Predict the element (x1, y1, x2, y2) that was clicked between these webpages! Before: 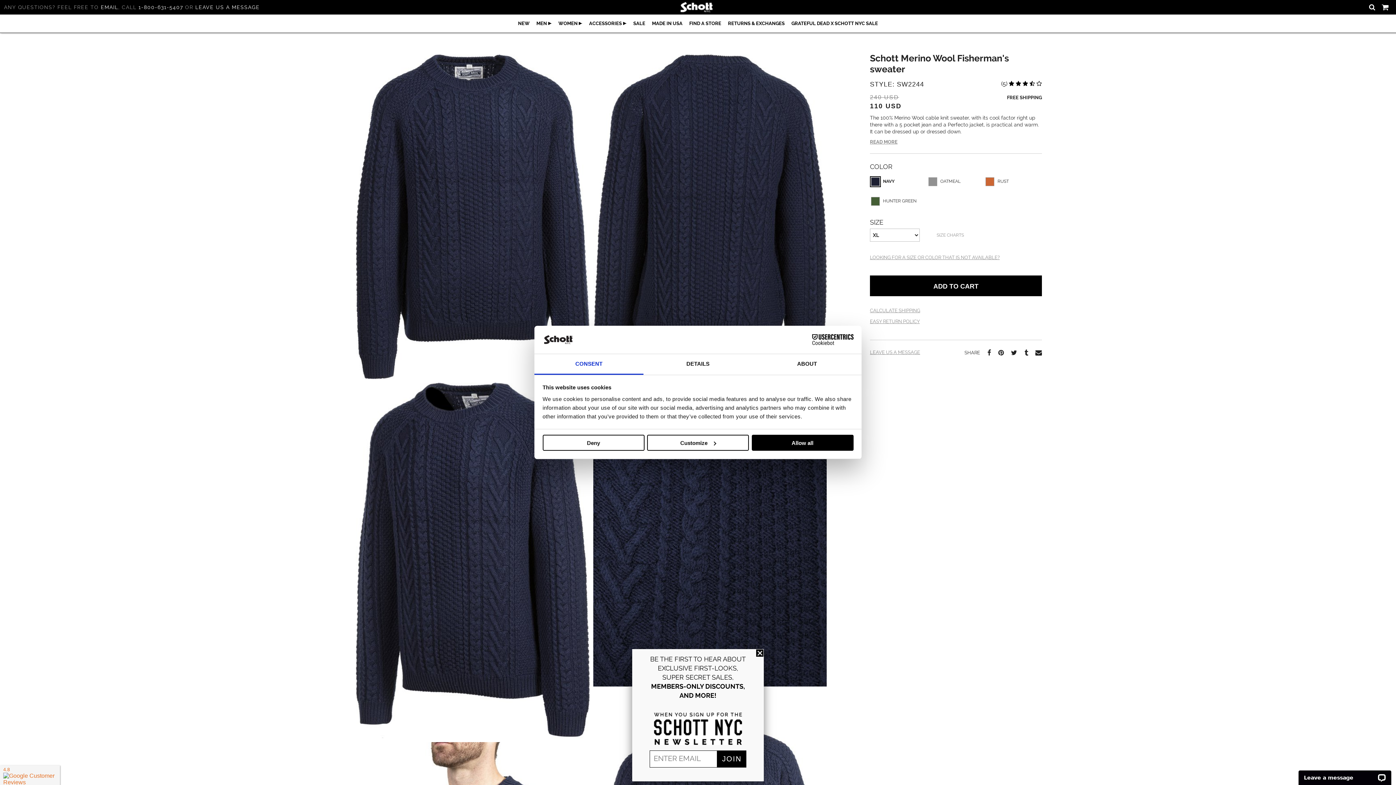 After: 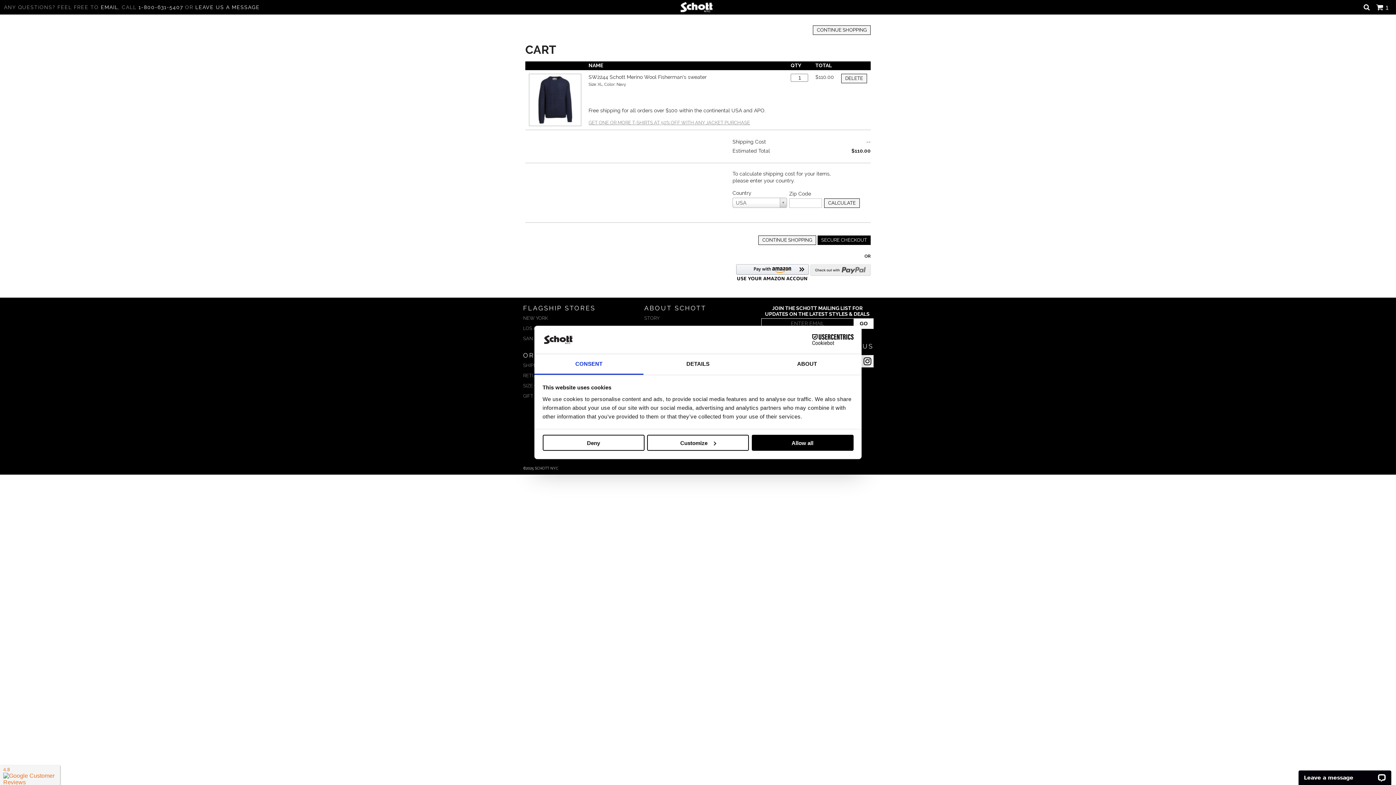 Action: bbox: (870, 275, 1042, 296) label: ADD TO CART